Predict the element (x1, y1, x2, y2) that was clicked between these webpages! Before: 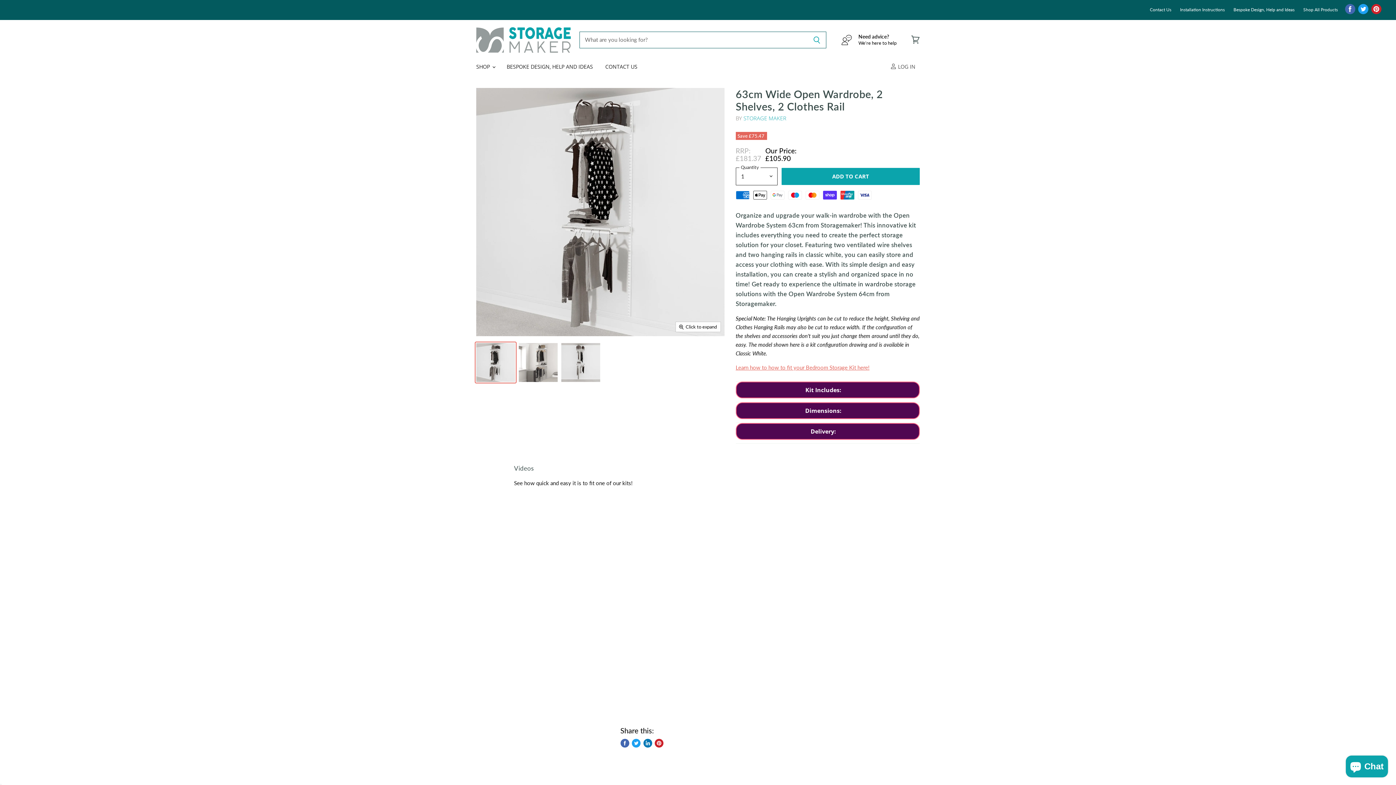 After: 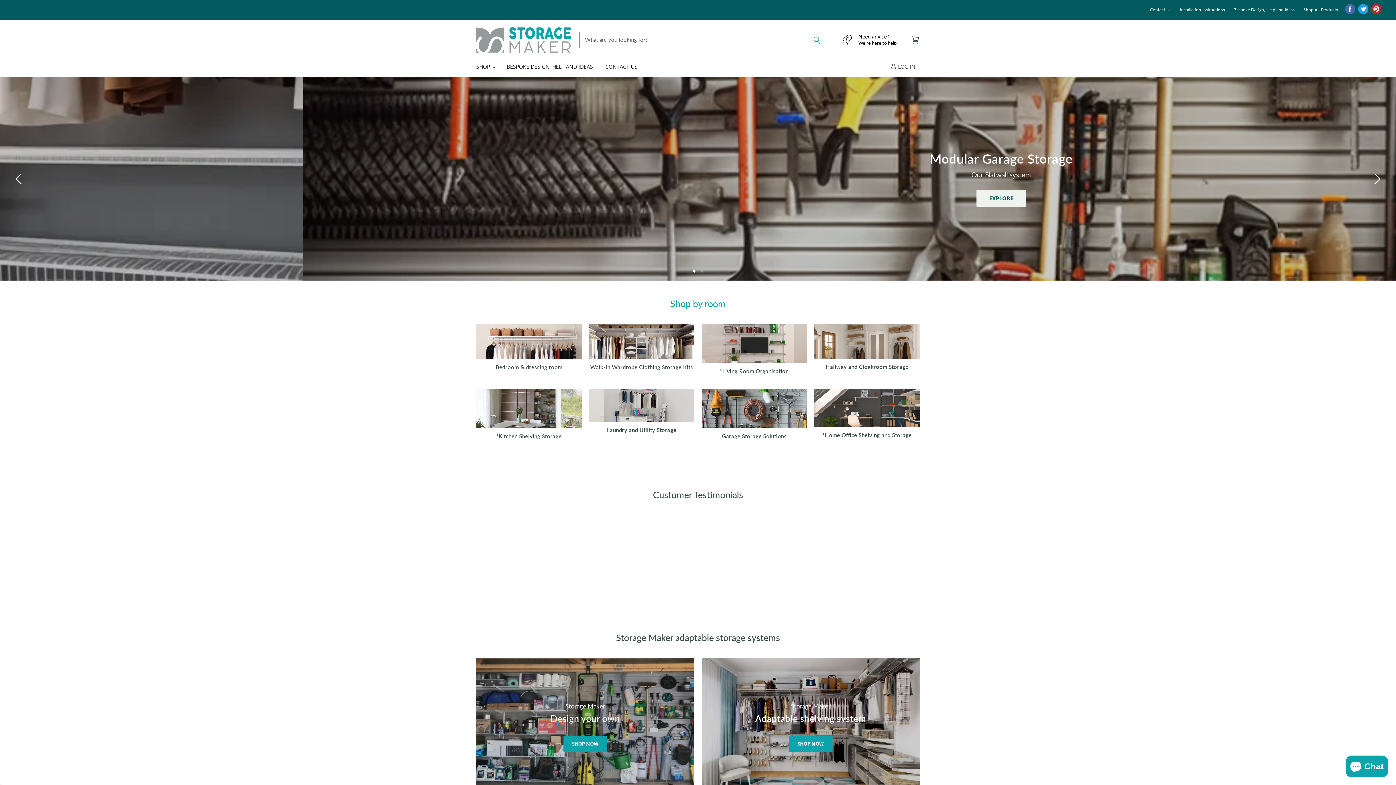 Action: bbox: (476, 27, 570, 52)